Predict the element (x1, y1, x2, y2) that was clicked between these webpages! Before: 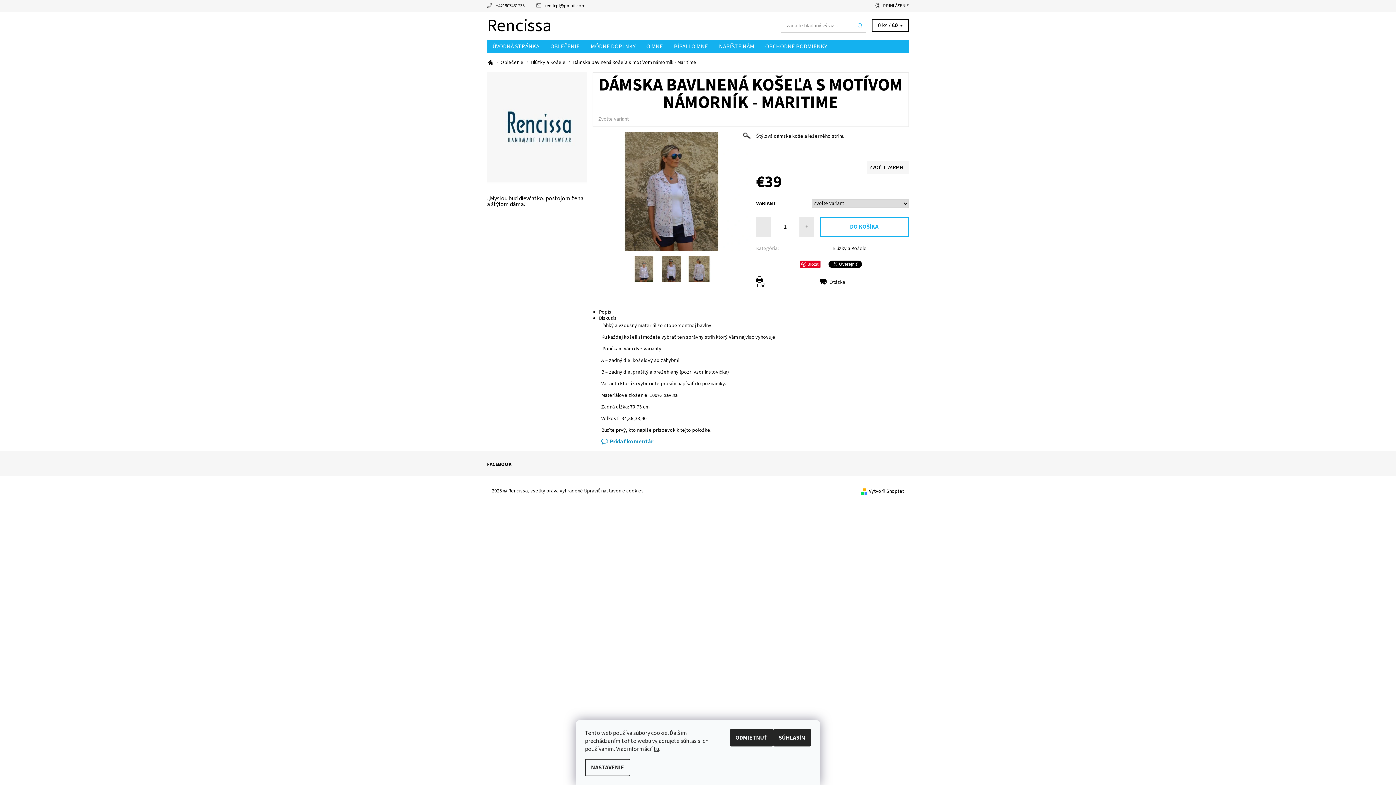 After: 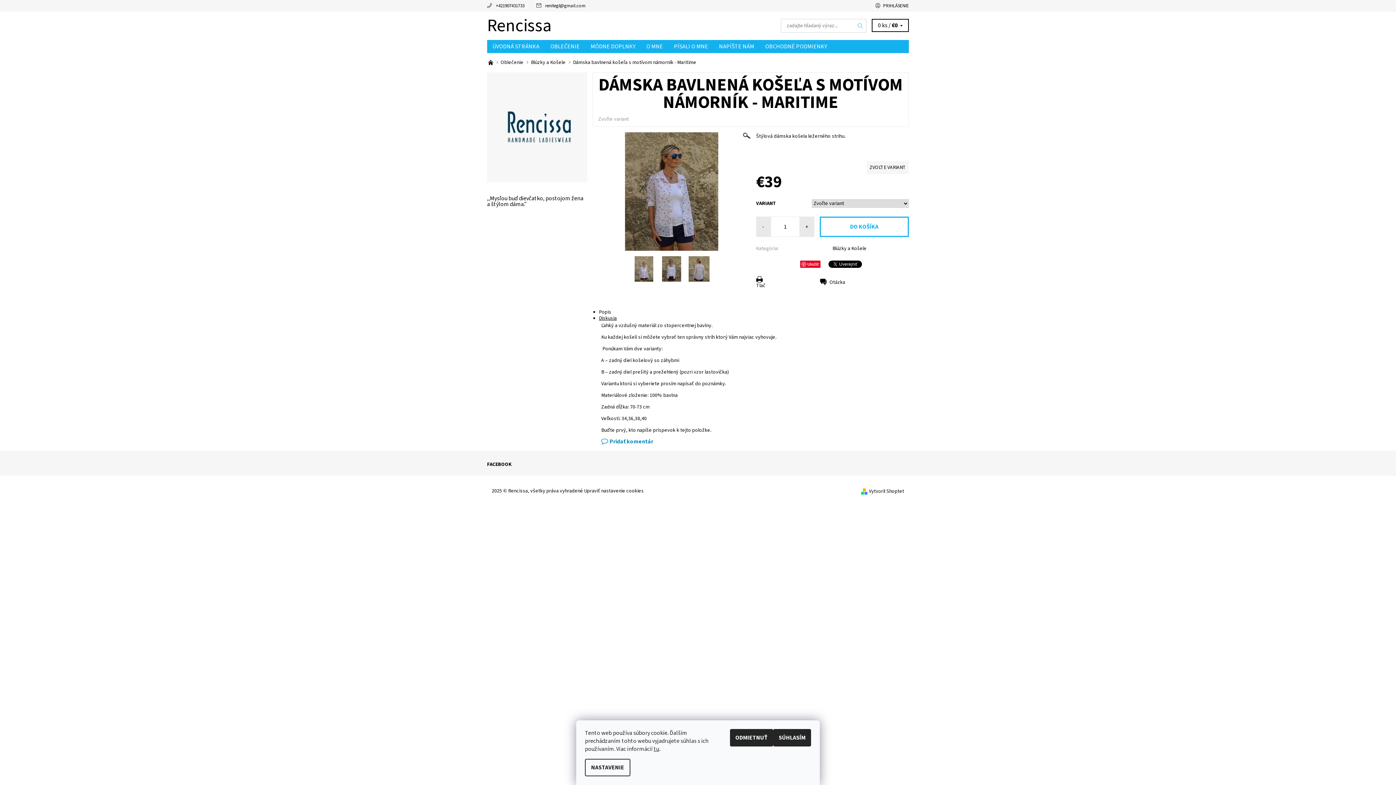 Action: bbox: (599, 314, 616, 322) label: Diskusia